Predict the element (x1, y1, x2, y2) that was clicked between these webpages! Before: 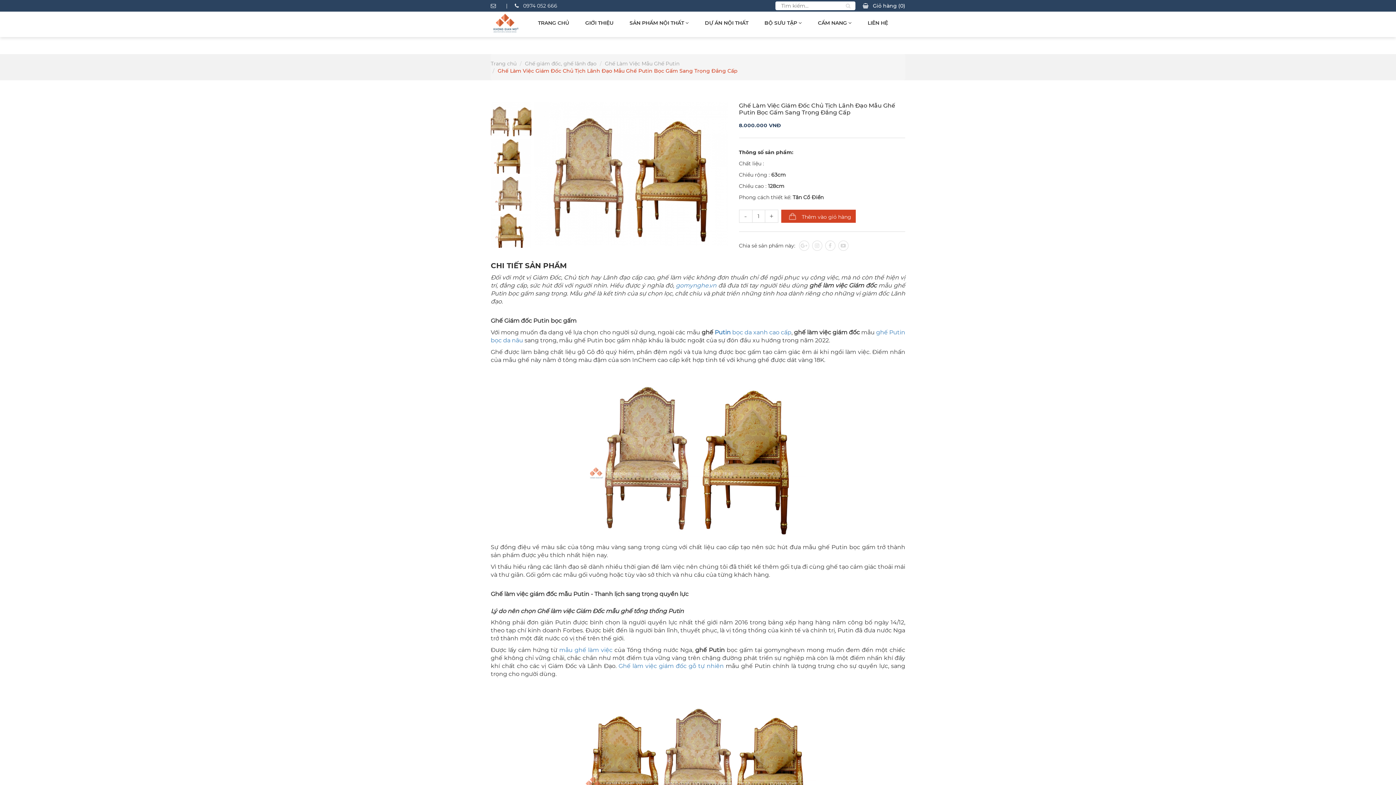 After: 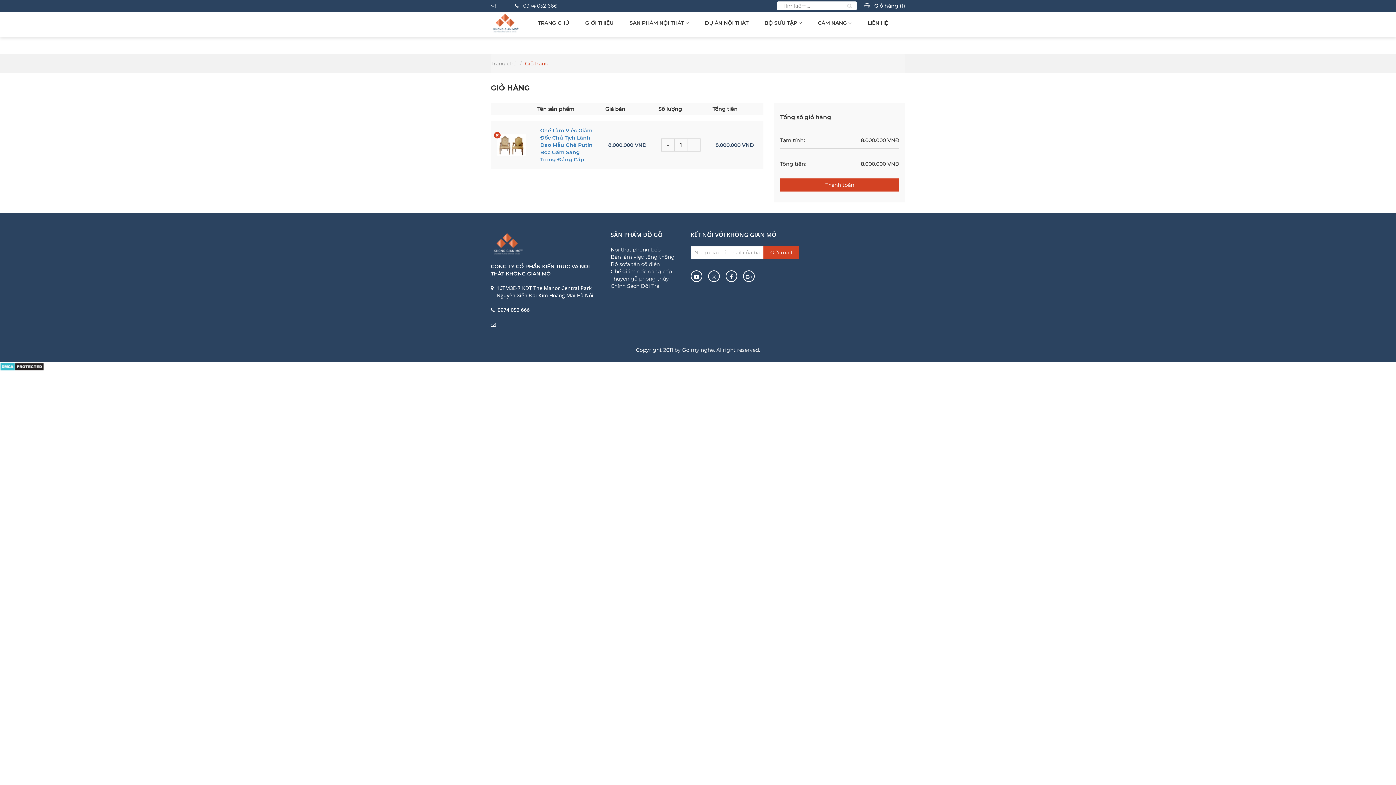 Action: label: Thêm vào giỏ hàng bbox: (781, 209, 855, 222)